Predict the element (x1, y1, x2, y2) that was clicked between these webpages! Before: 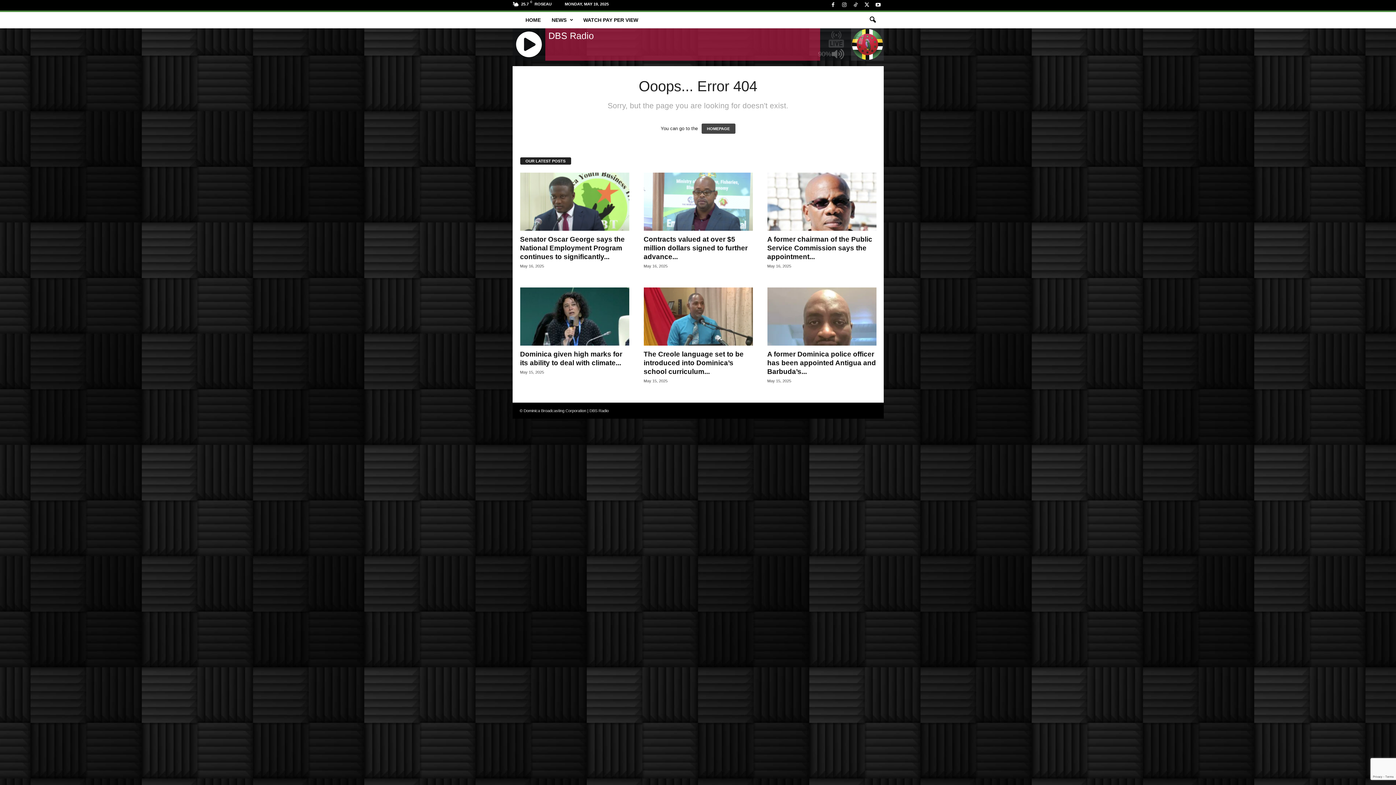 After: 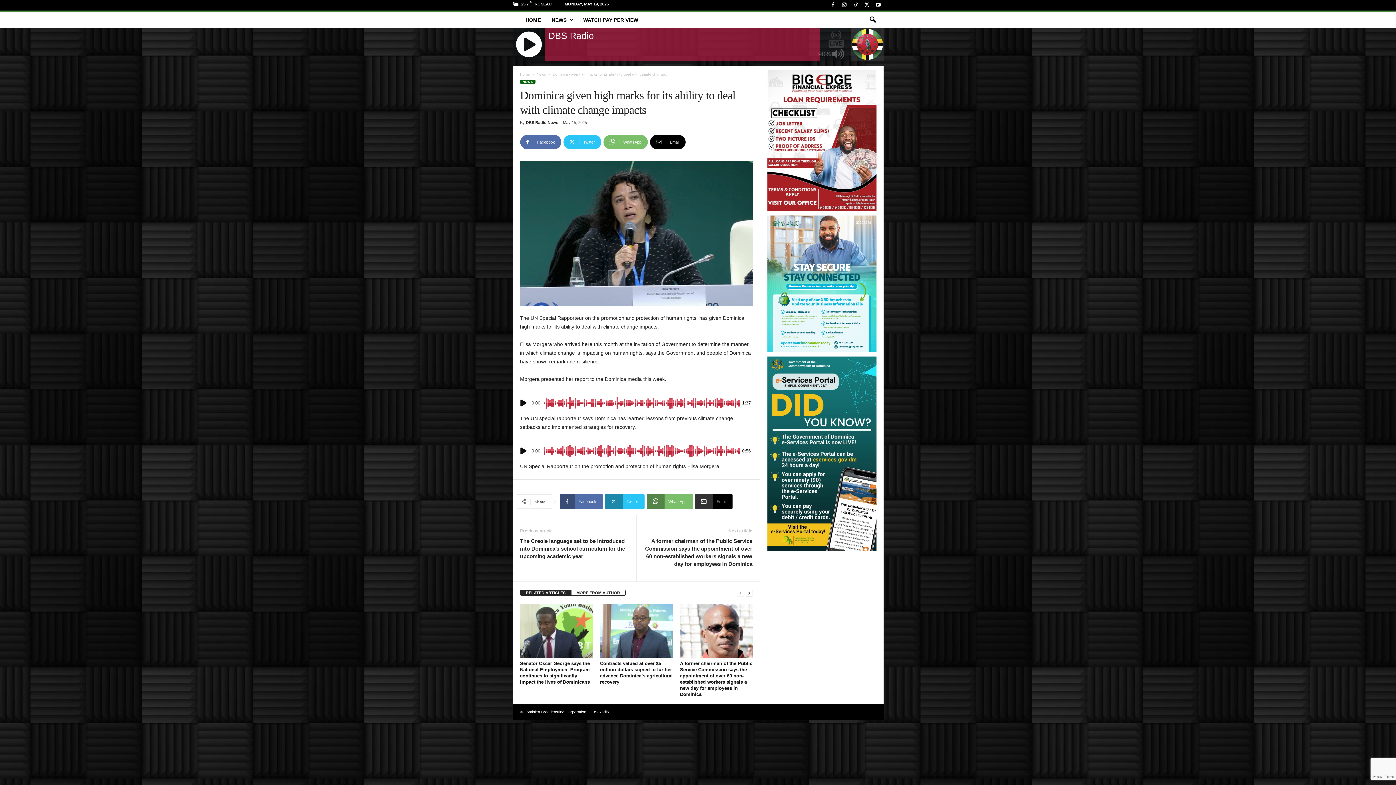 Action: bbox: (520, 287, 629, 345)